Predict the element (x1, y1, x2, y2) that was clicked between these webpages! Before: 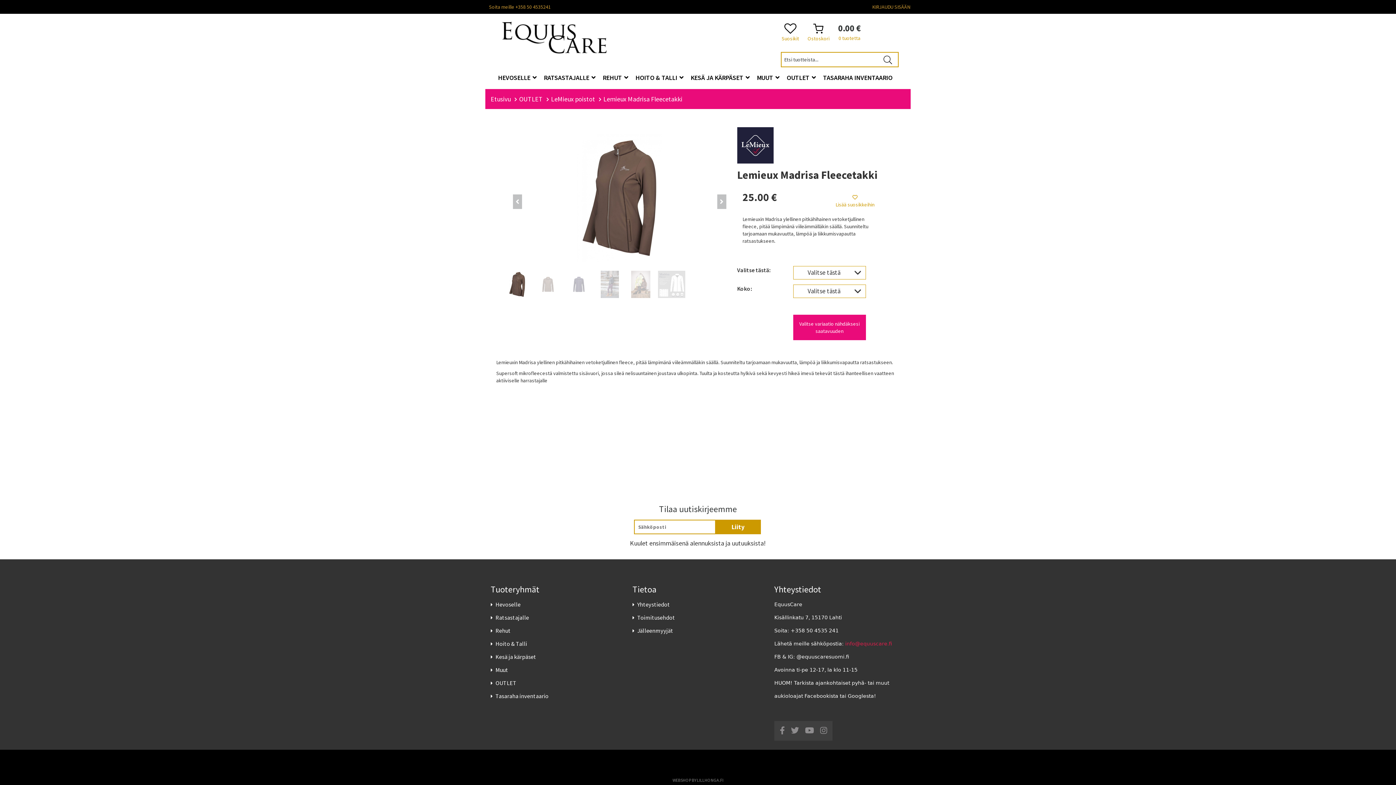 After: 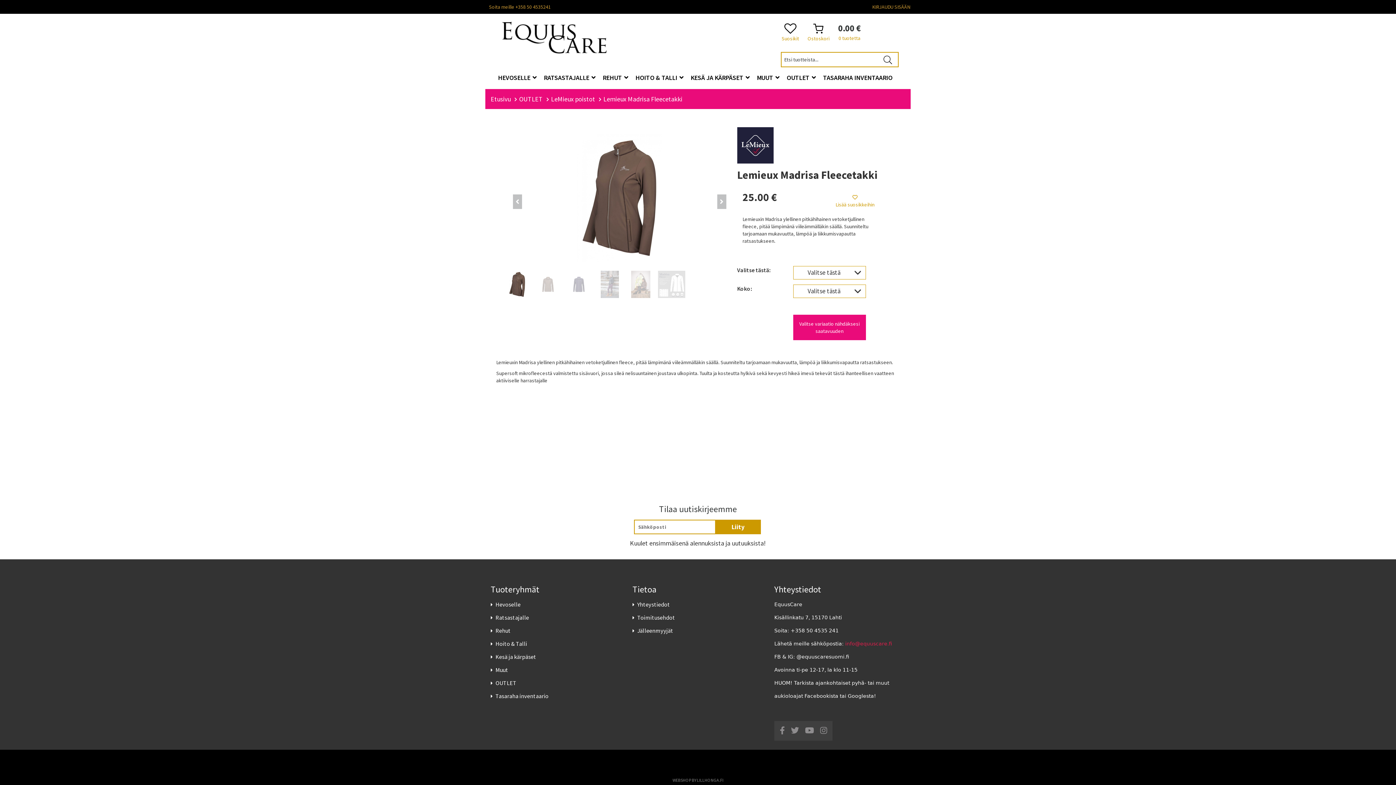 Action: bbox: (603, 94, 682, 103) label: Lemieux Madrisa Fleecetakki